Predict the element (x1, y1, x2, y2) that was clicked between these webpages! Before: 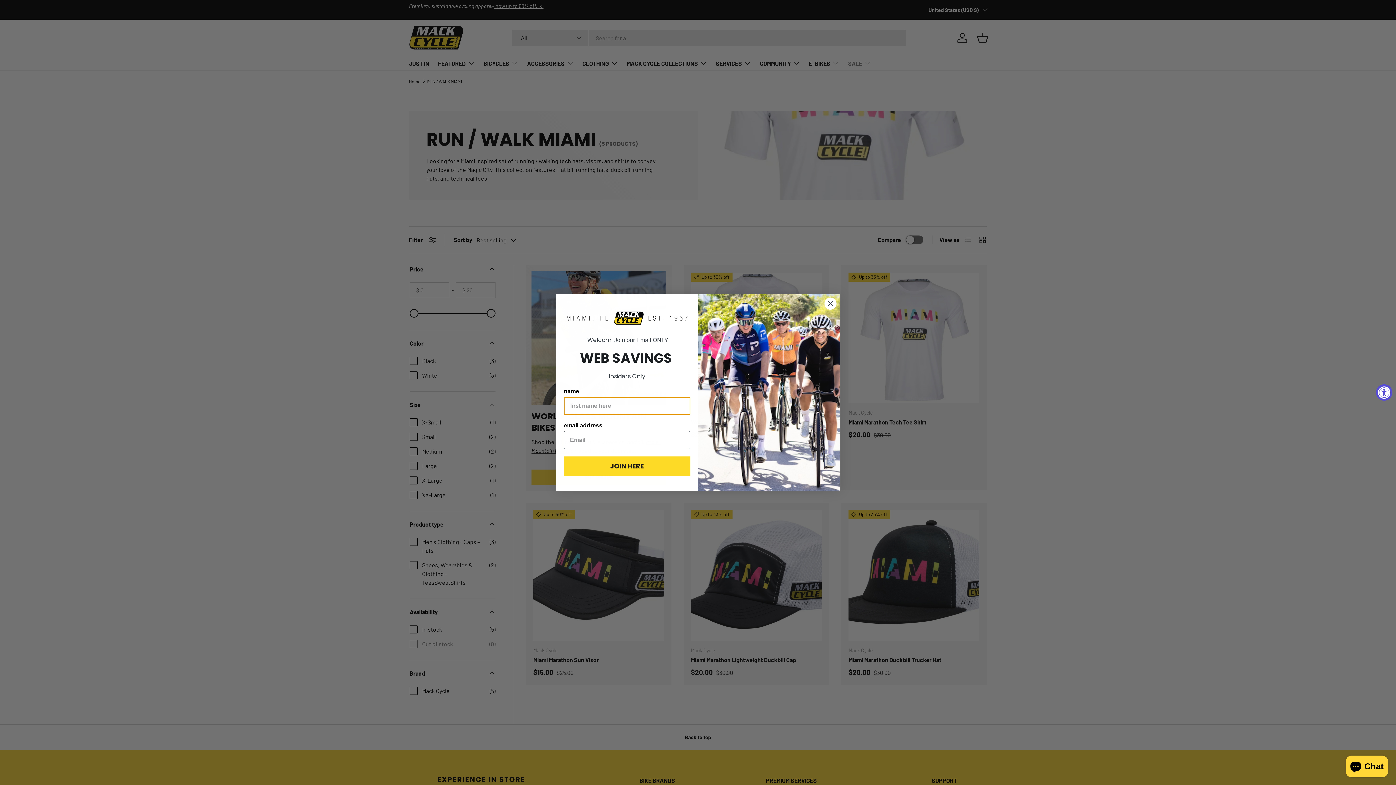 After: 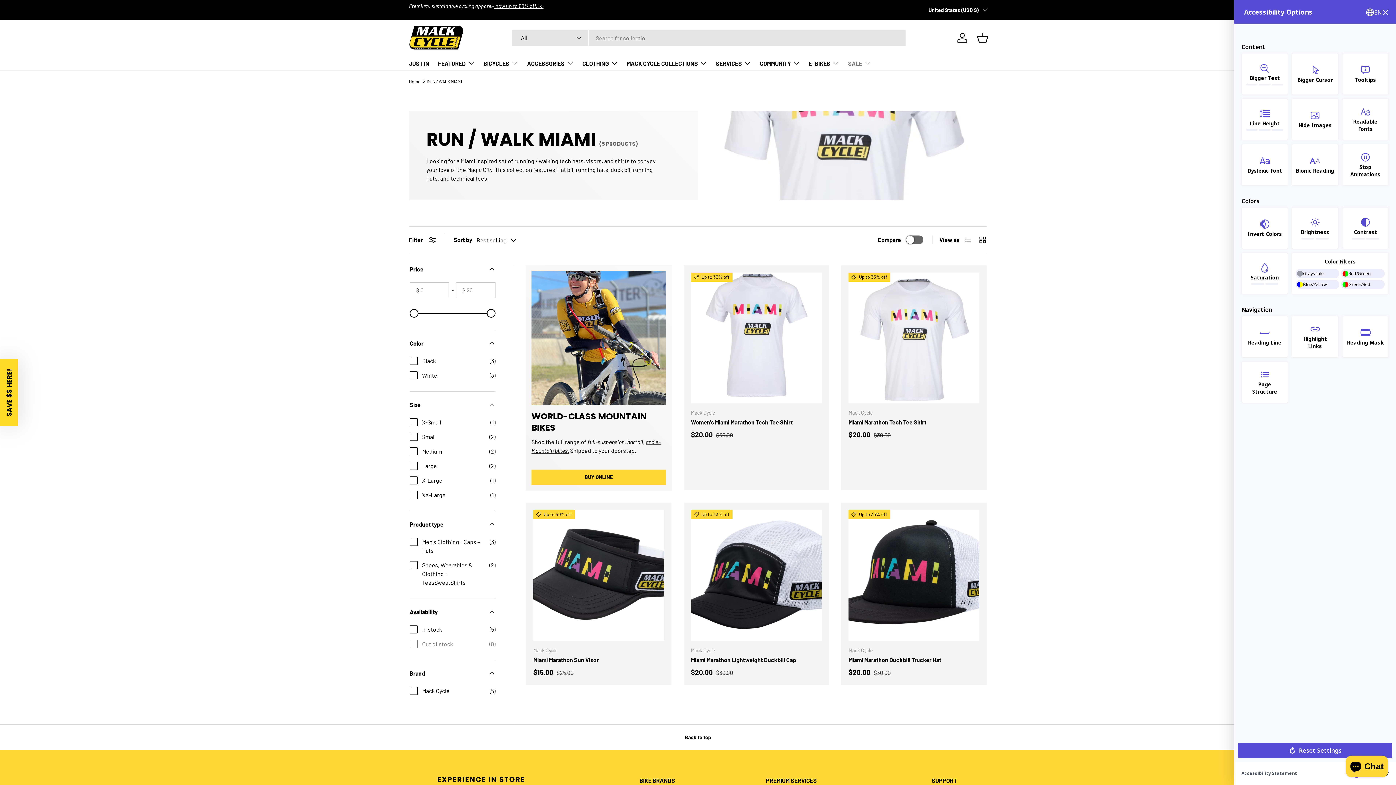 Action: label: Accessibility Widget, click to open bbox: (1376, 384, 1392, 400)